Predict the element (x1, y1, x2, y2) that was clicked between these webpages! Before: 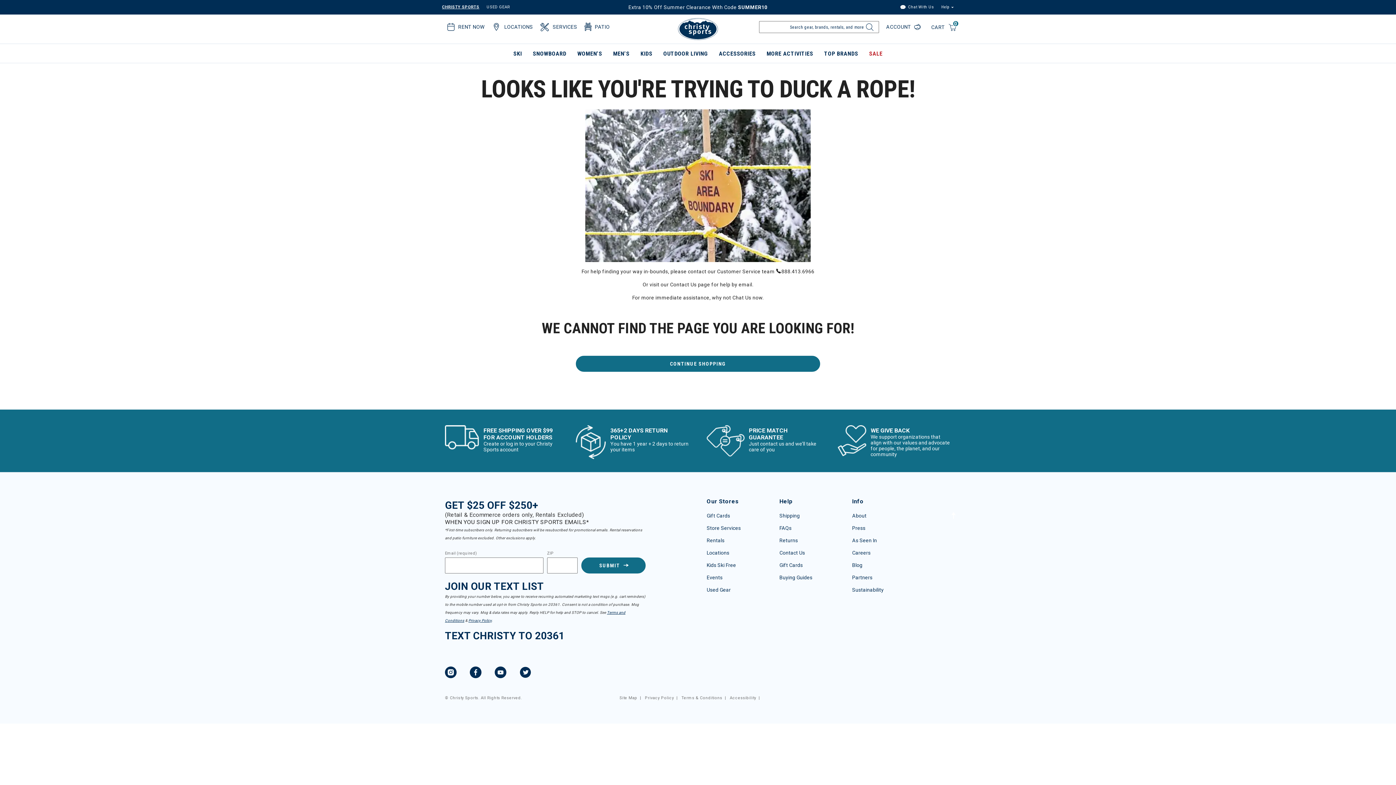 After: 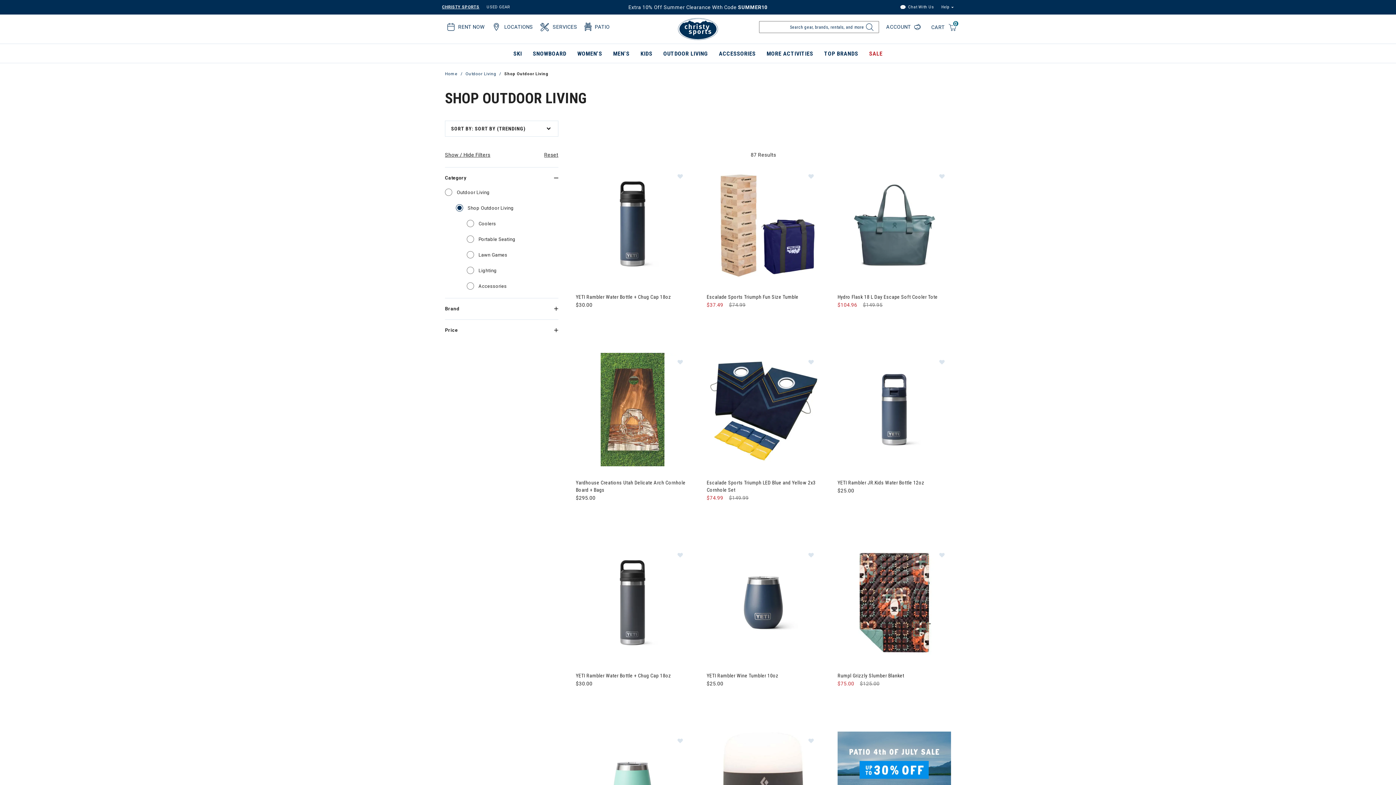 Action: label: OUTDOOR LIVING bbox: (658, 44, 713, 63)